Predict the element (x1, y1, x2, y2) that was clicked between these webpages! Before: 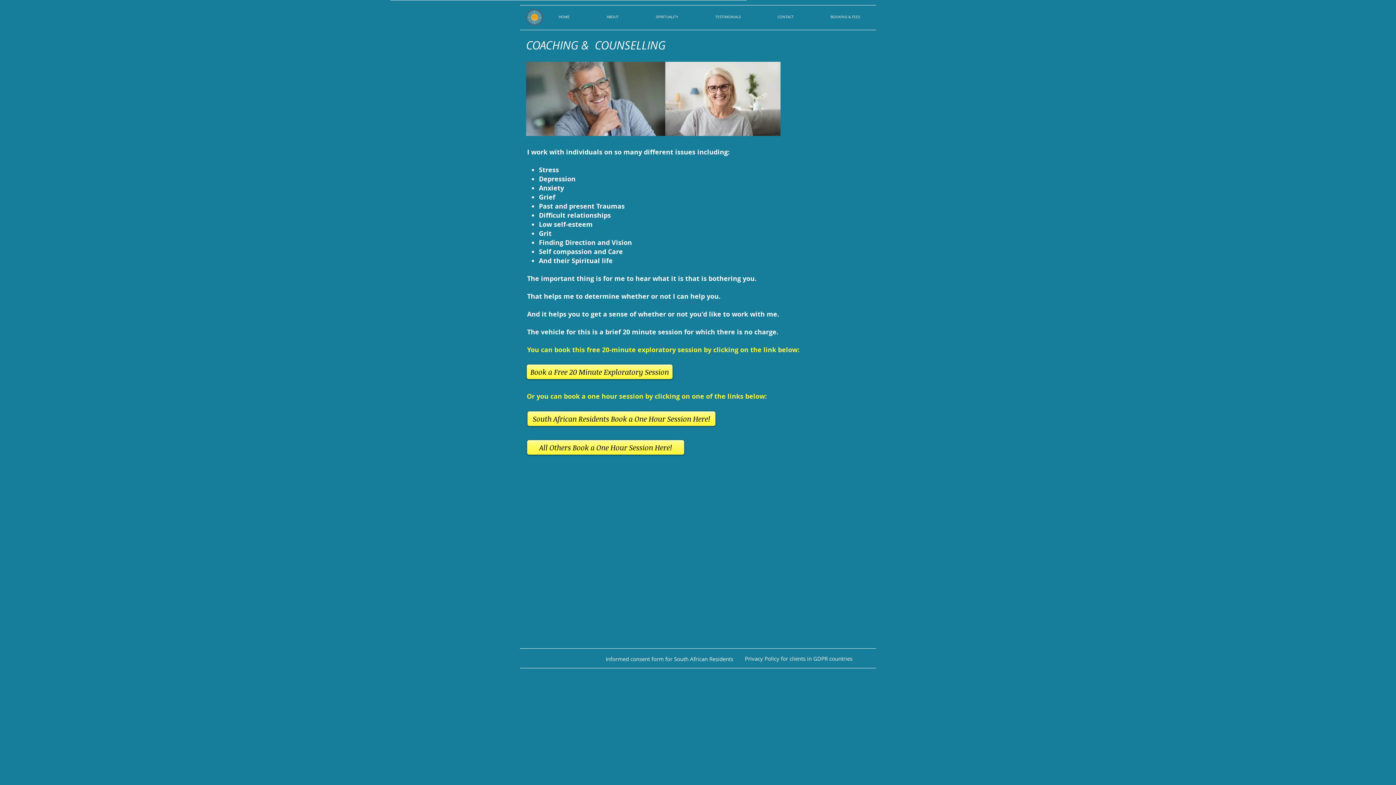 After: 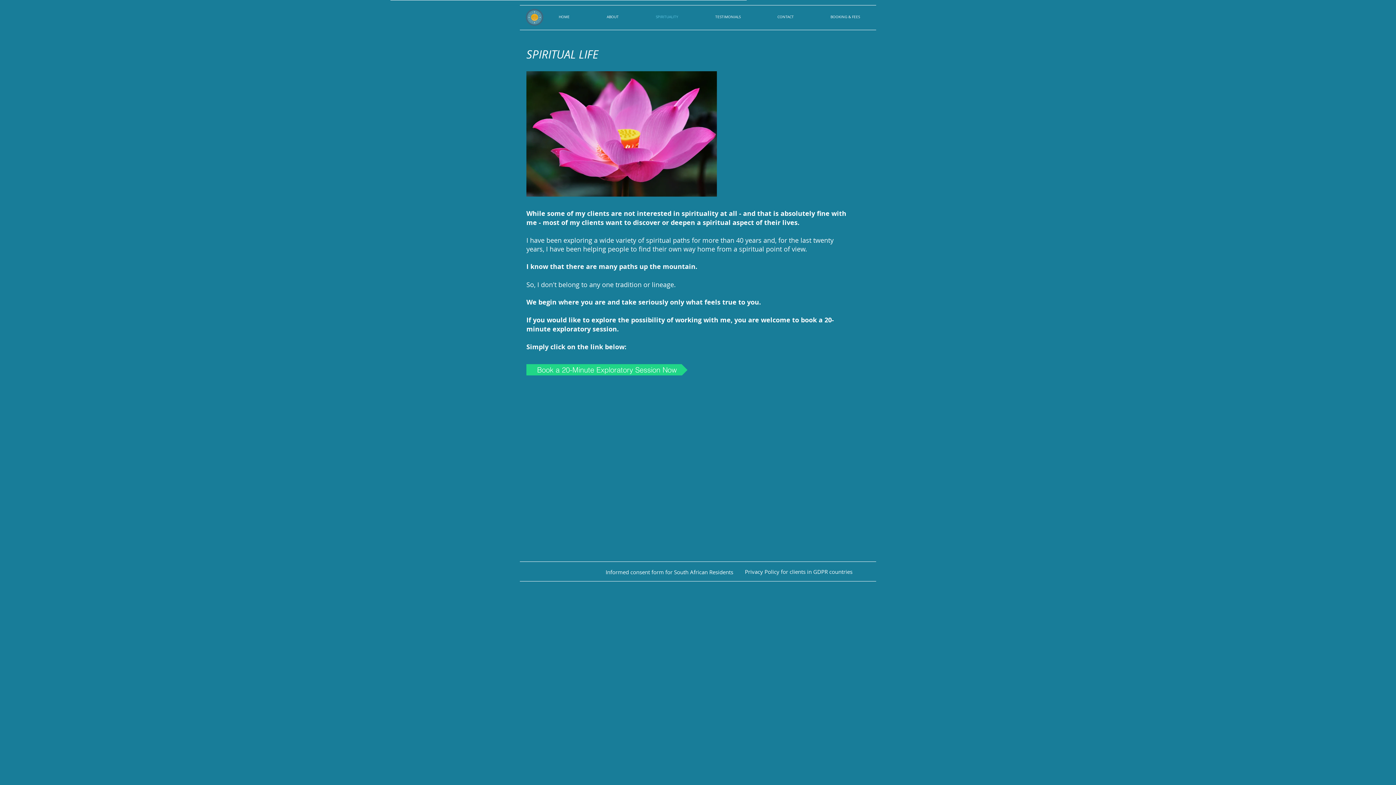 Action: bbox: (637, 12, 697, 21) label: SPIRITUALITY